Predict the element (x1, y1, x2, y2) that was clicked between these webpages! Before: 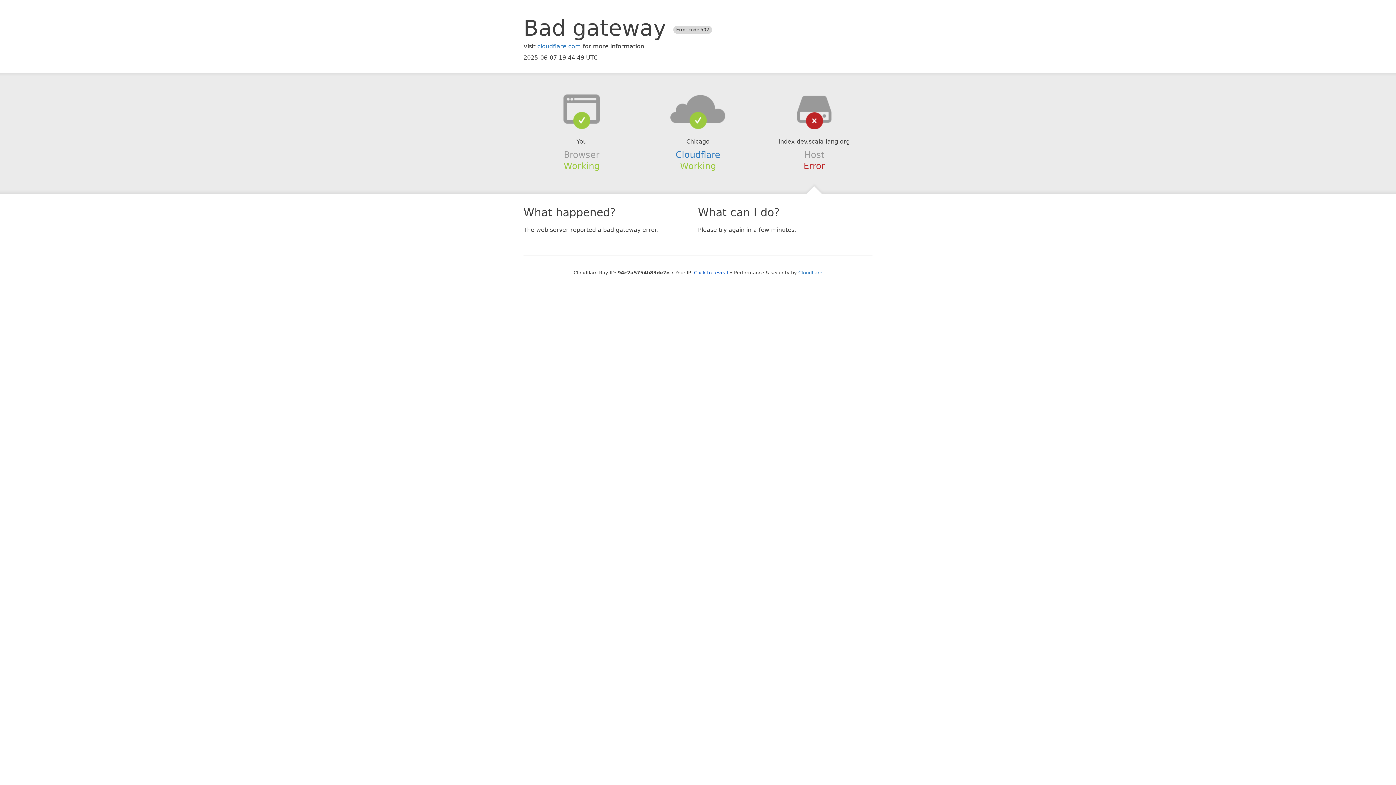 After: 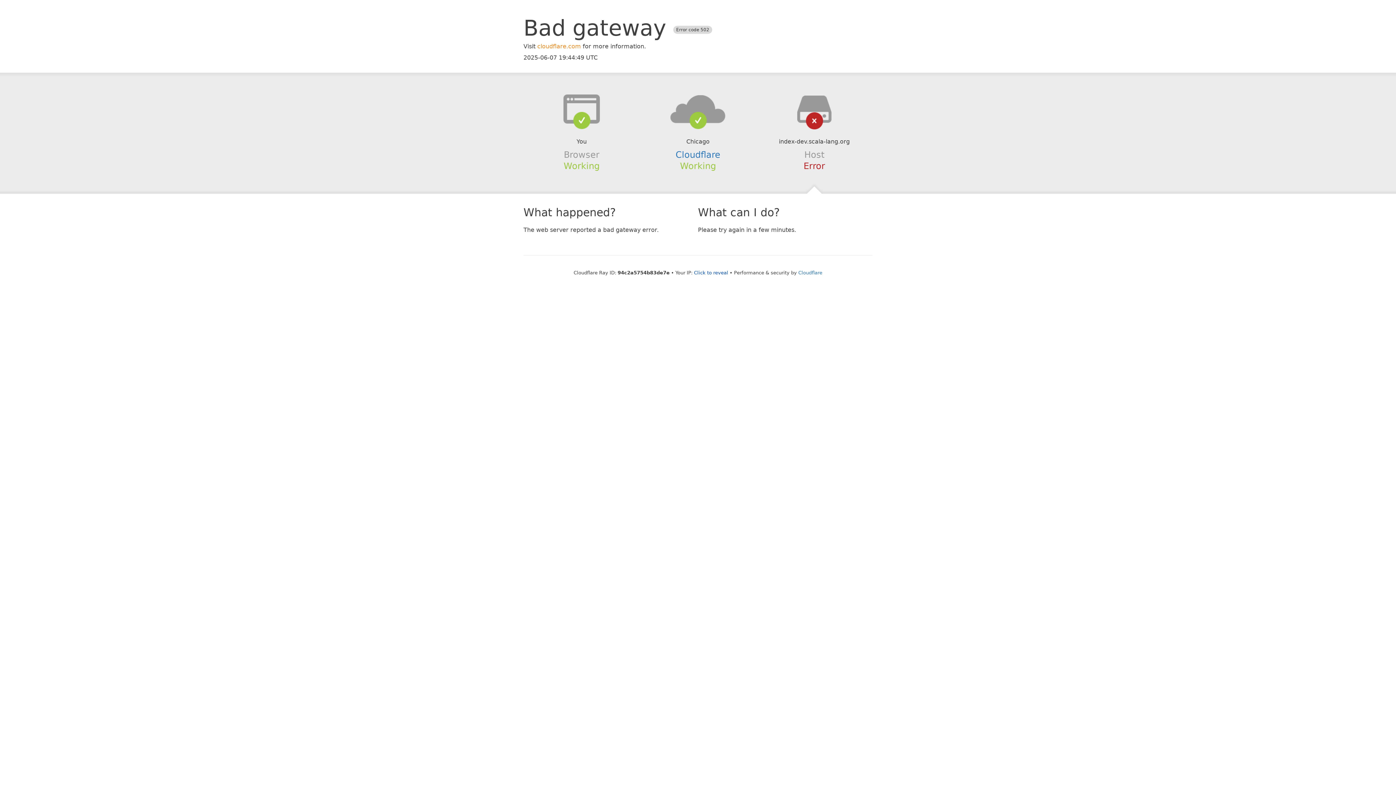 Action: bbox: (537, 42, 581, 49) label: cloudflare.com